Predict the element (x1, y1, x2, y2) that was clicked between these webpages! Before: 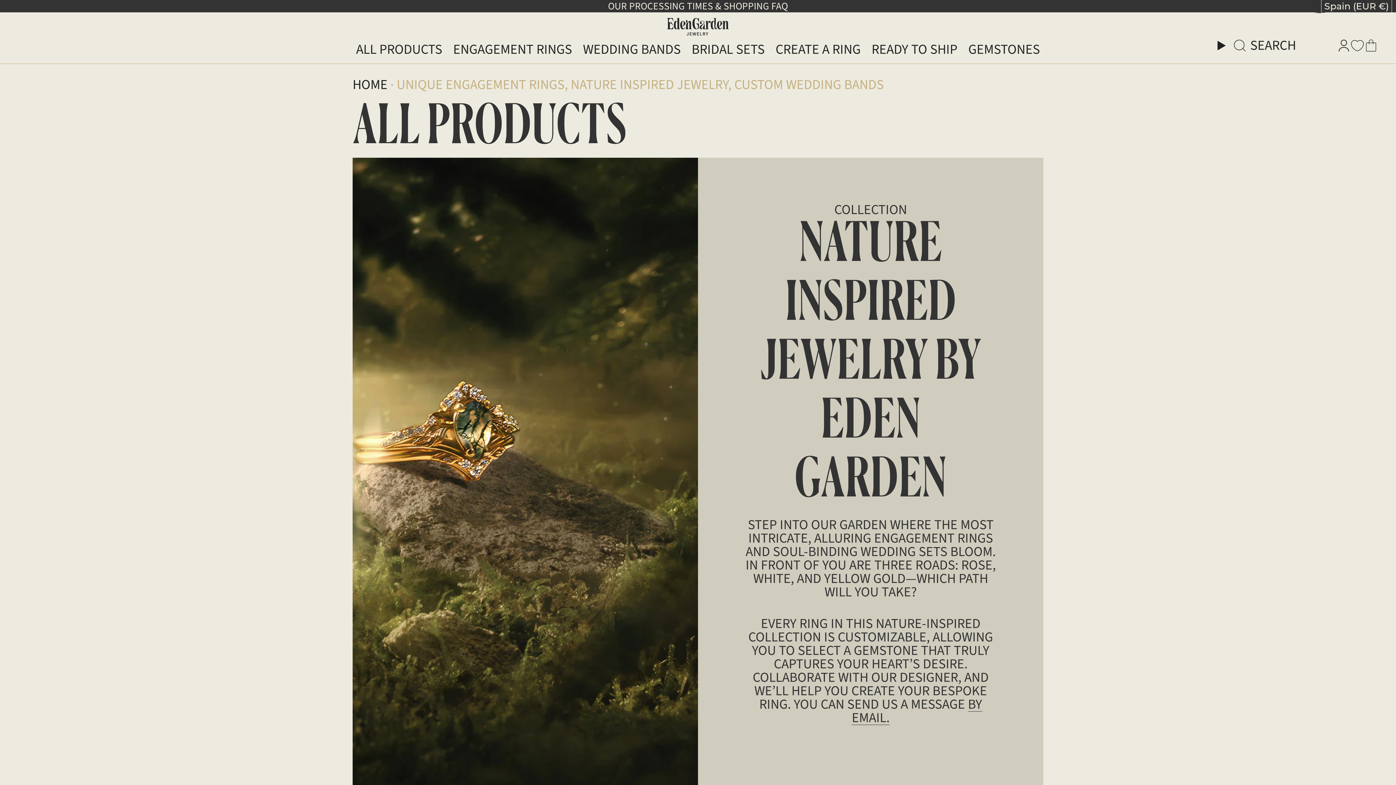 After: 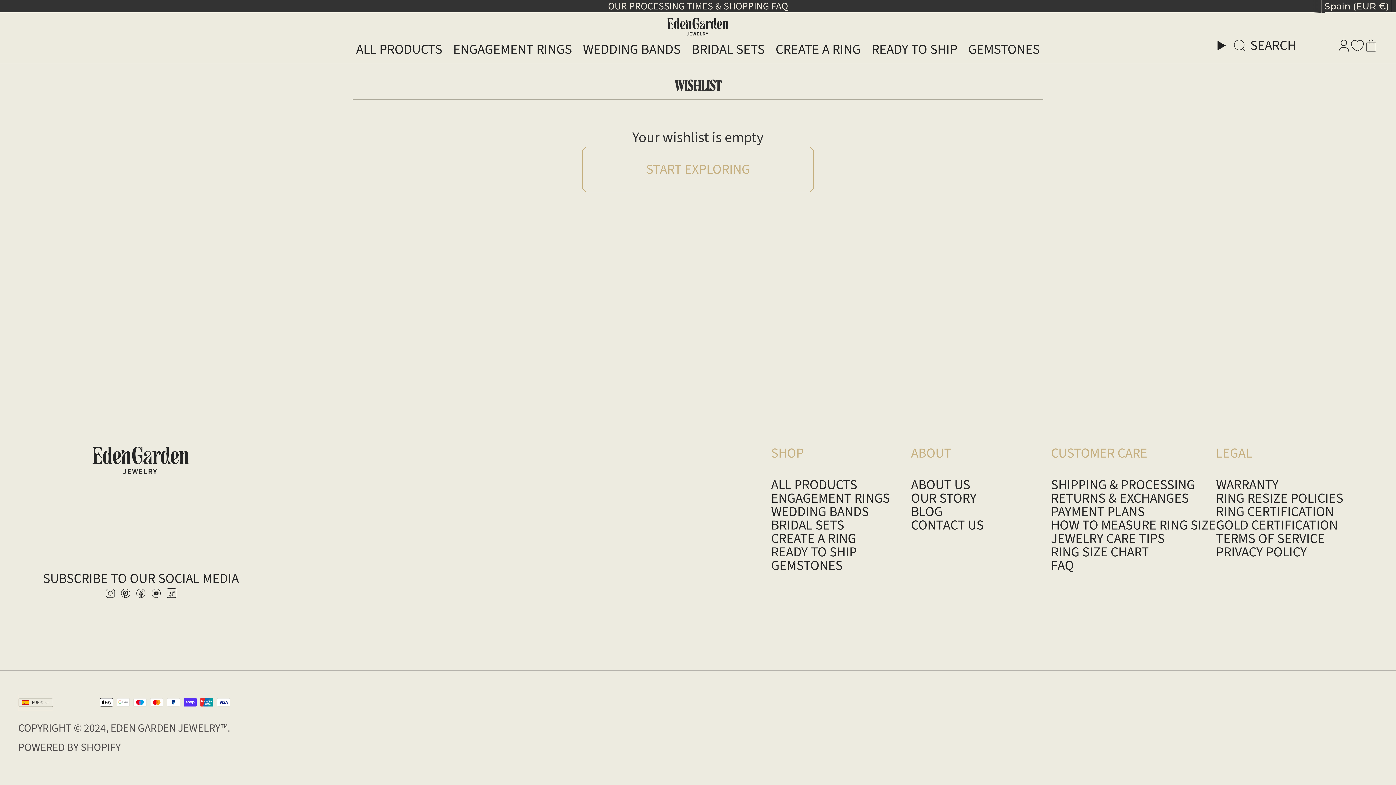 Action: bbox: (1350, 37, 1364, 53)